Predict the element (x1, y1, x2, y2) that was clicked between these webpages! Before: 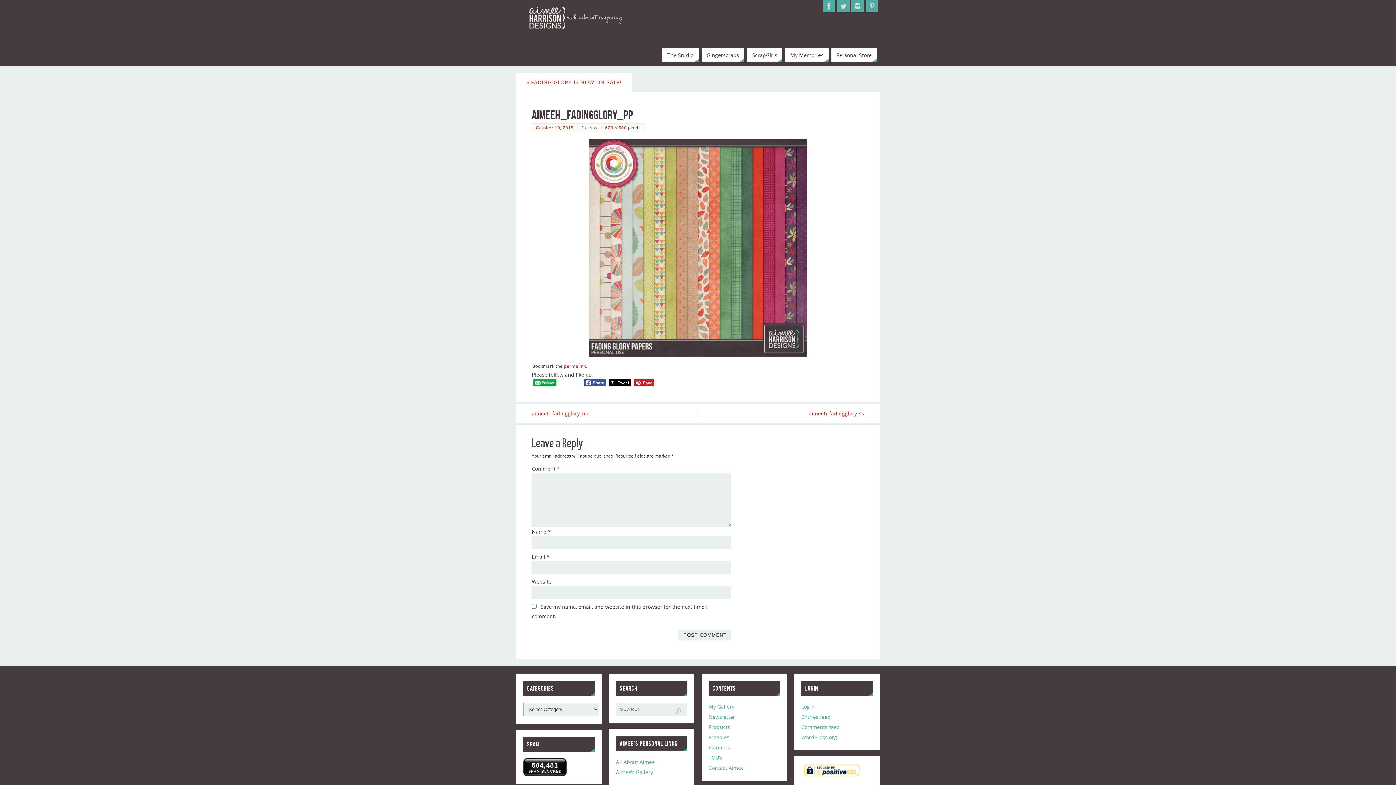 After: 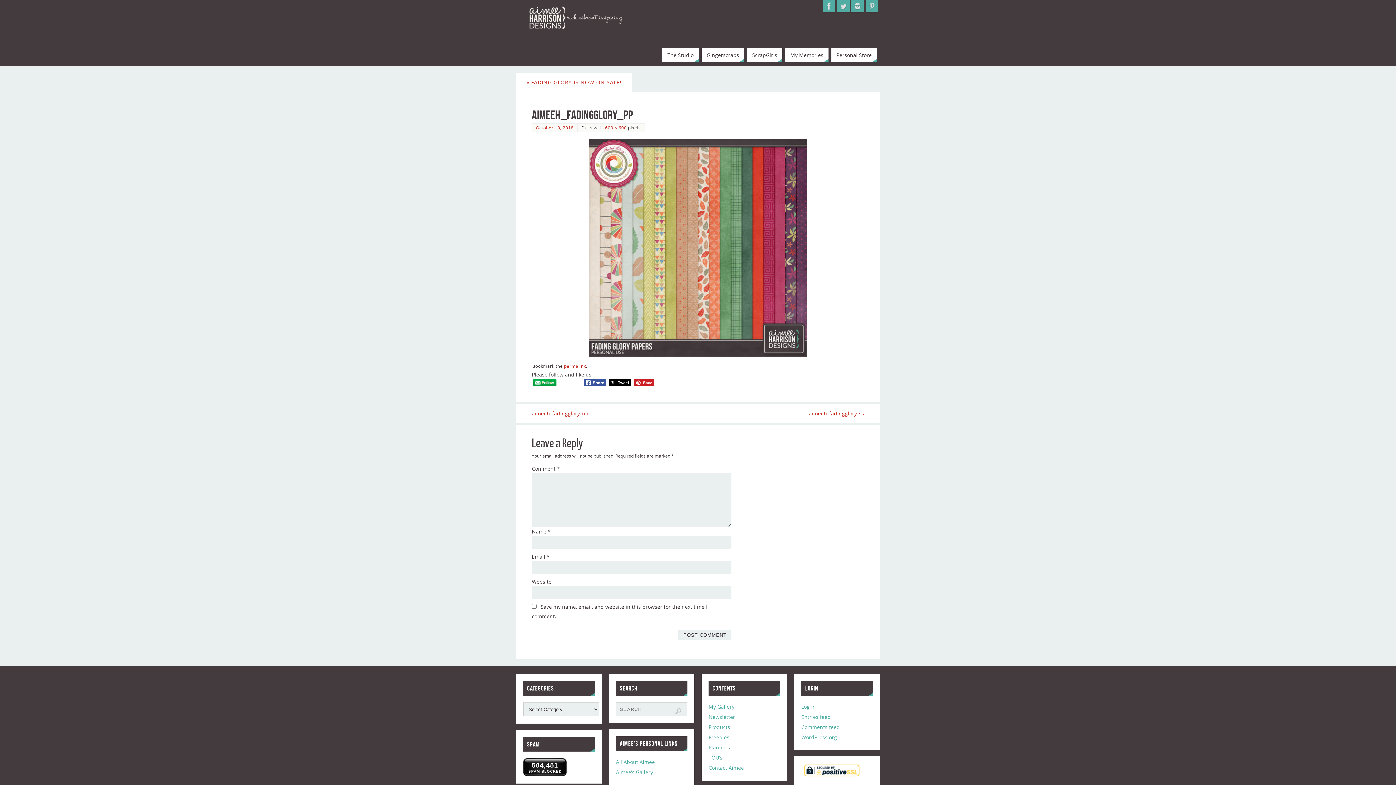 Action: bbox: (536, 124, 573, 130) label: October 10, 2018